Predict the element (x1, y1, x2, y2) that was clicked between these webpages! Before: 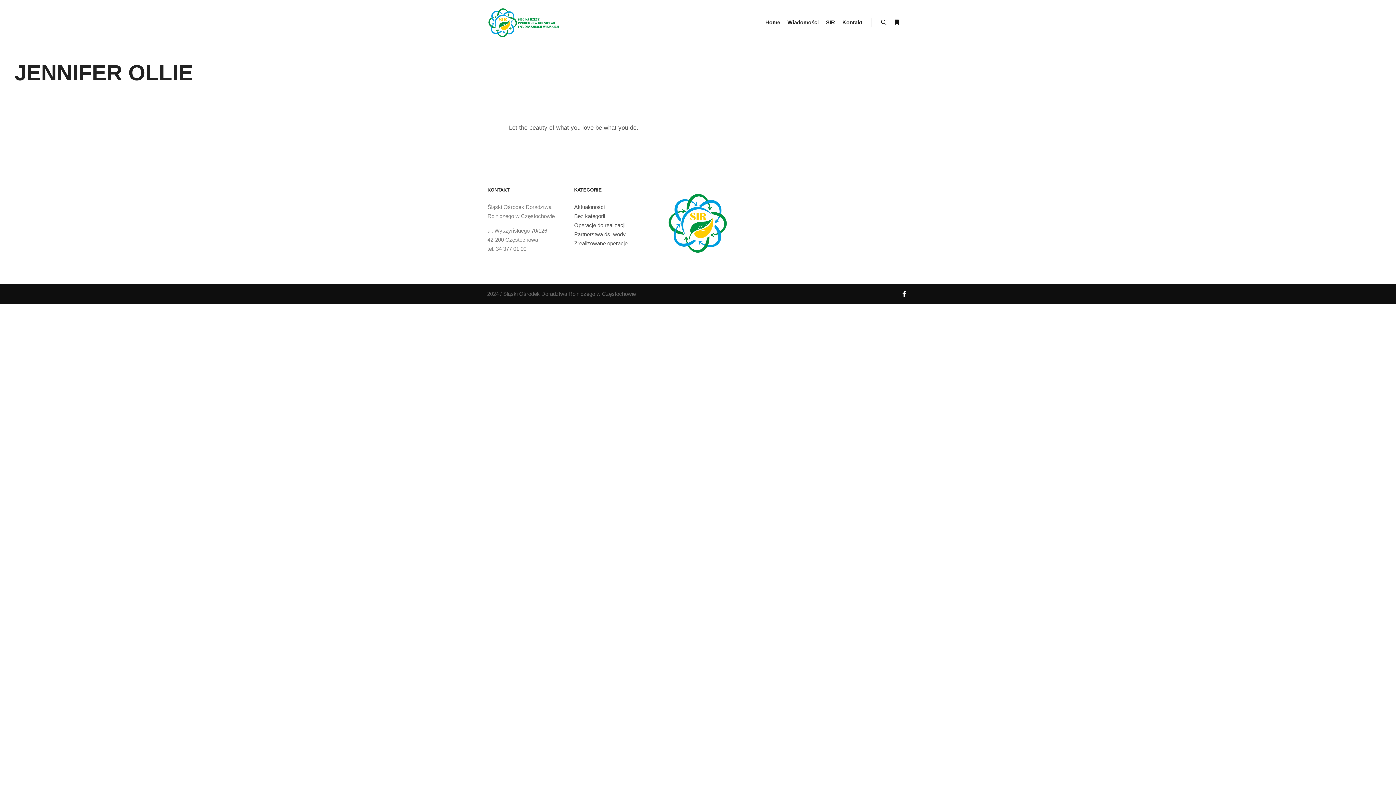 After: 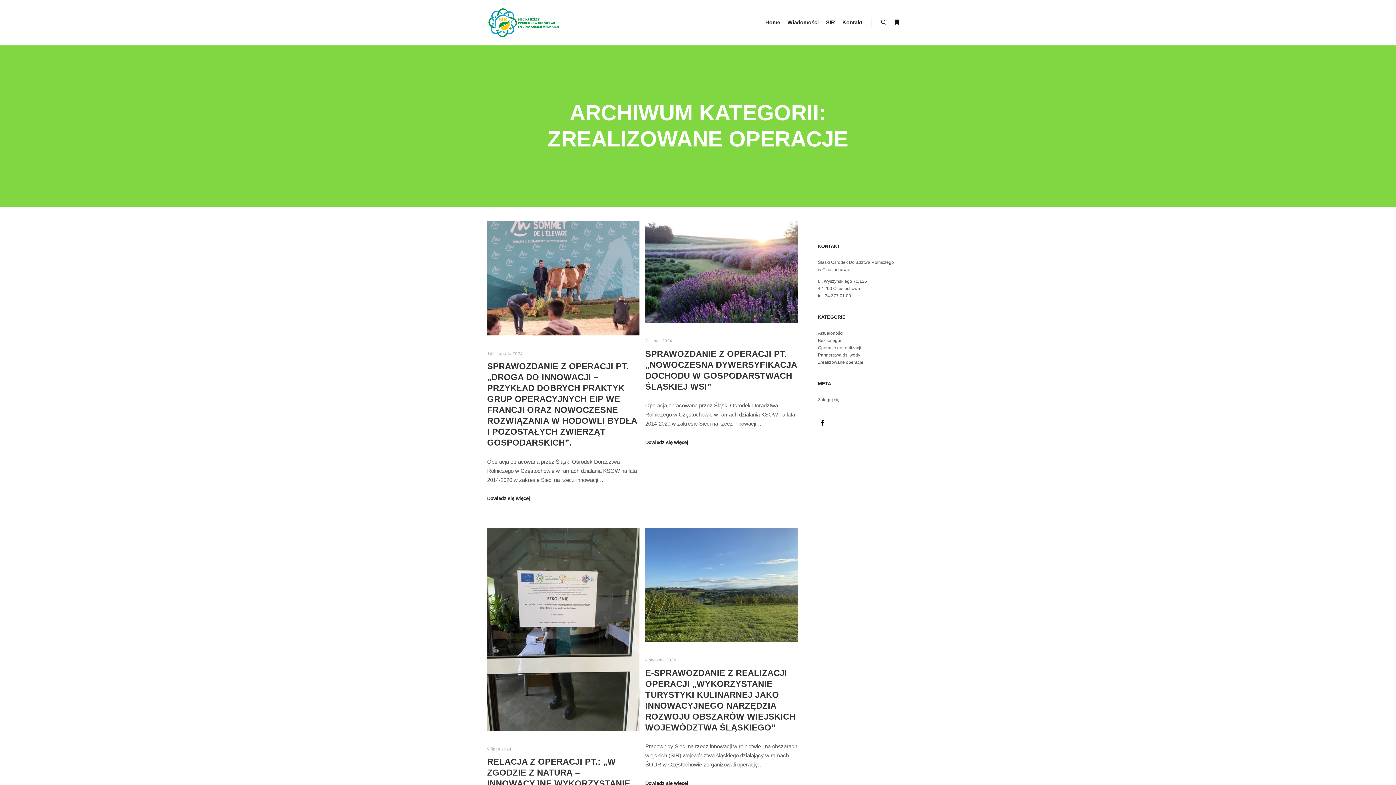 Action: bbox: (574, 240, 627, 246) label: Zrealizowane operacje